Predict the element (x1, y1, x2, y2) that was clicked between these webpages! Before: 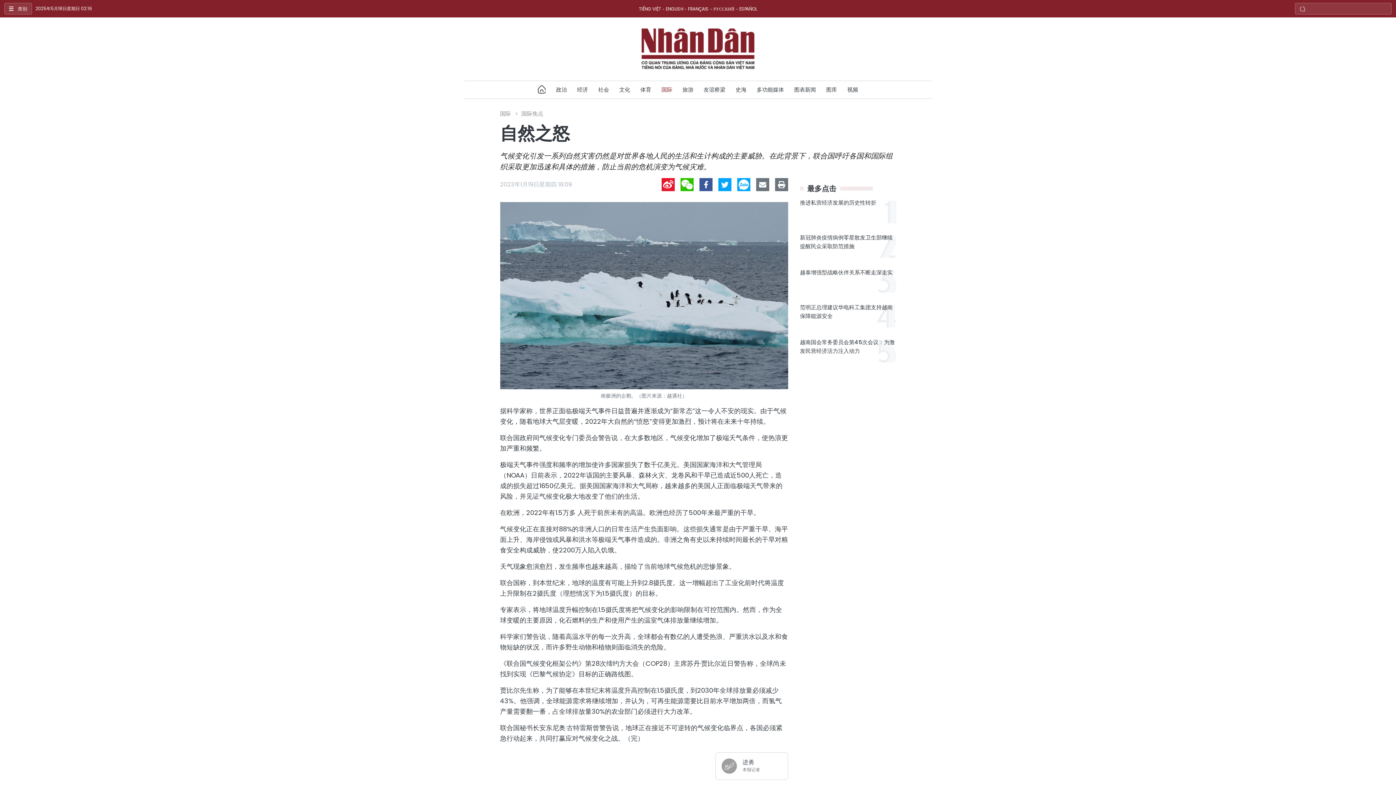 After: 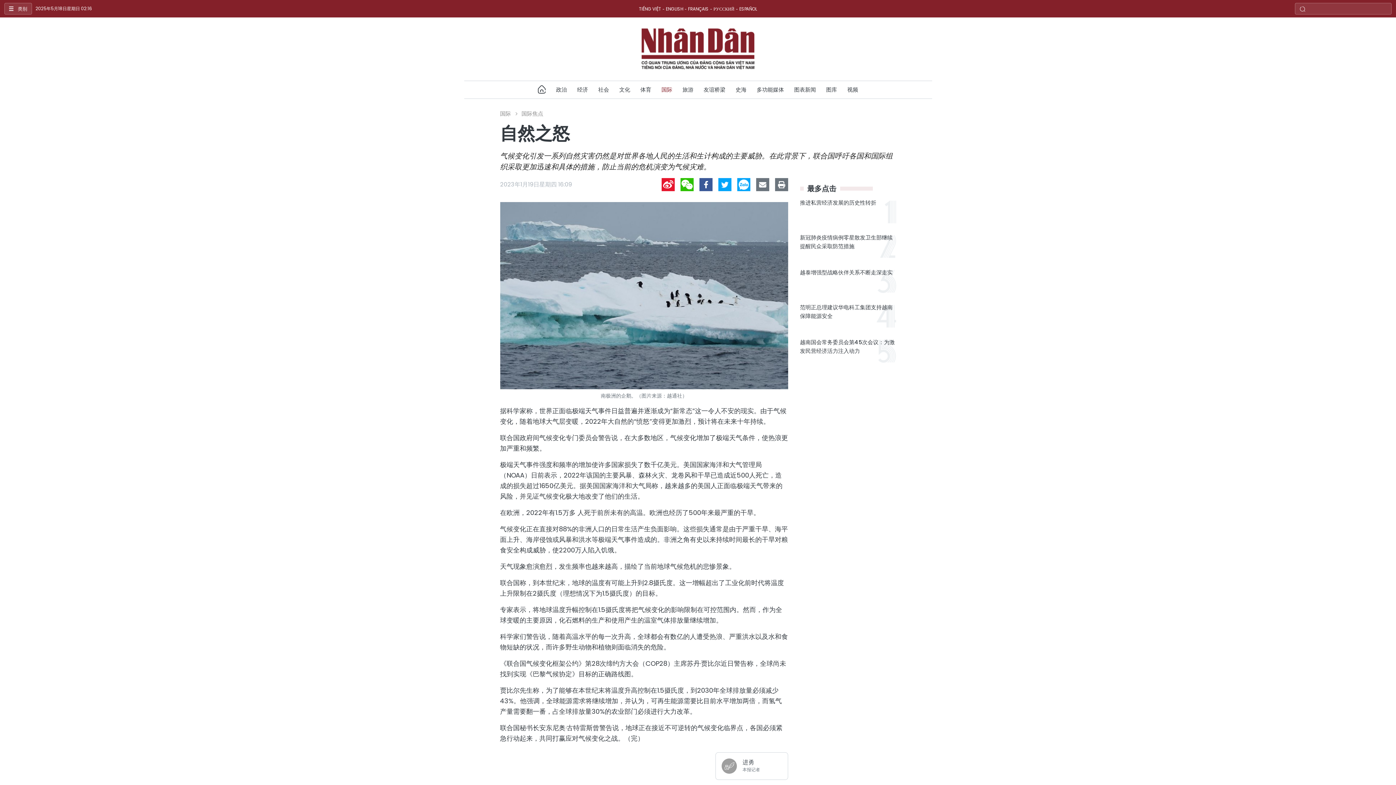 Action: bbox: (661, 178, 674, 191)